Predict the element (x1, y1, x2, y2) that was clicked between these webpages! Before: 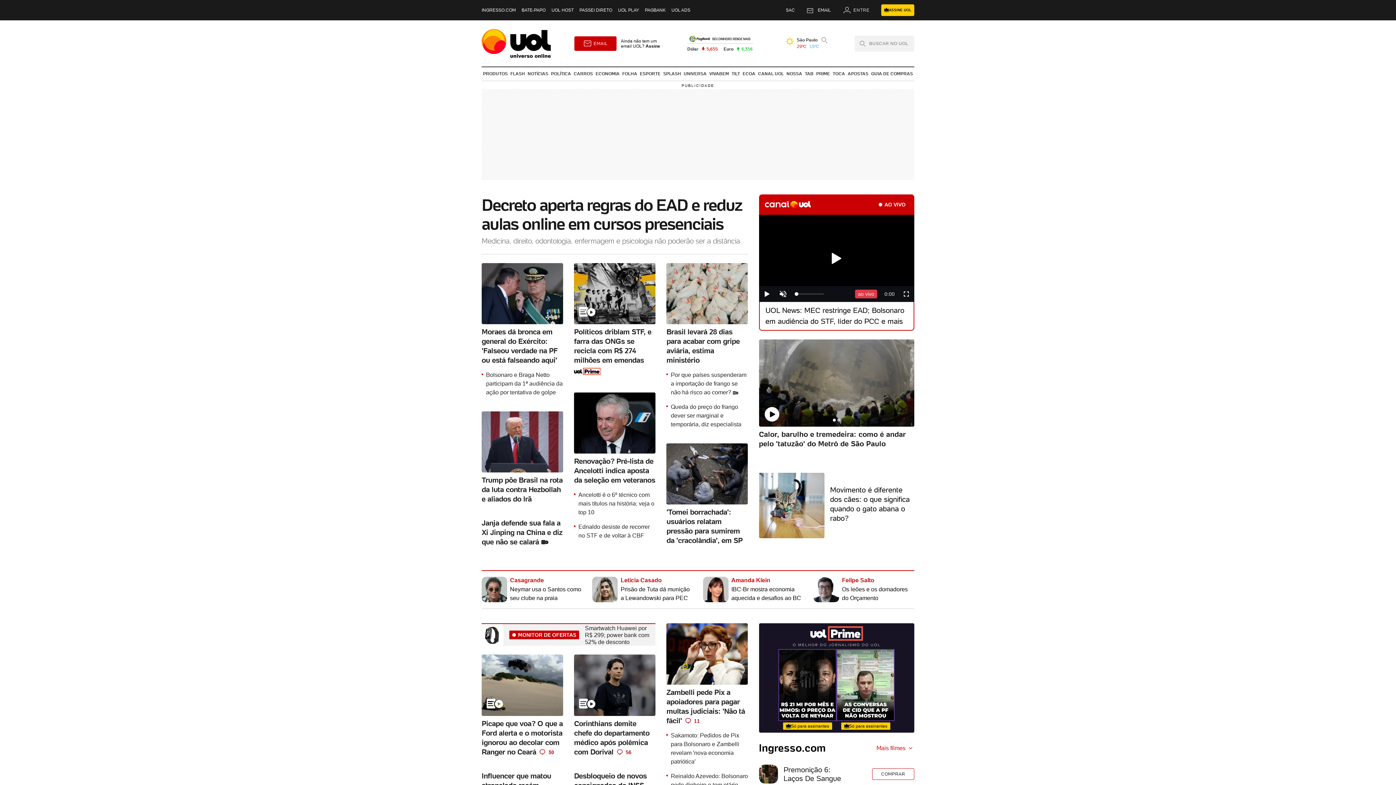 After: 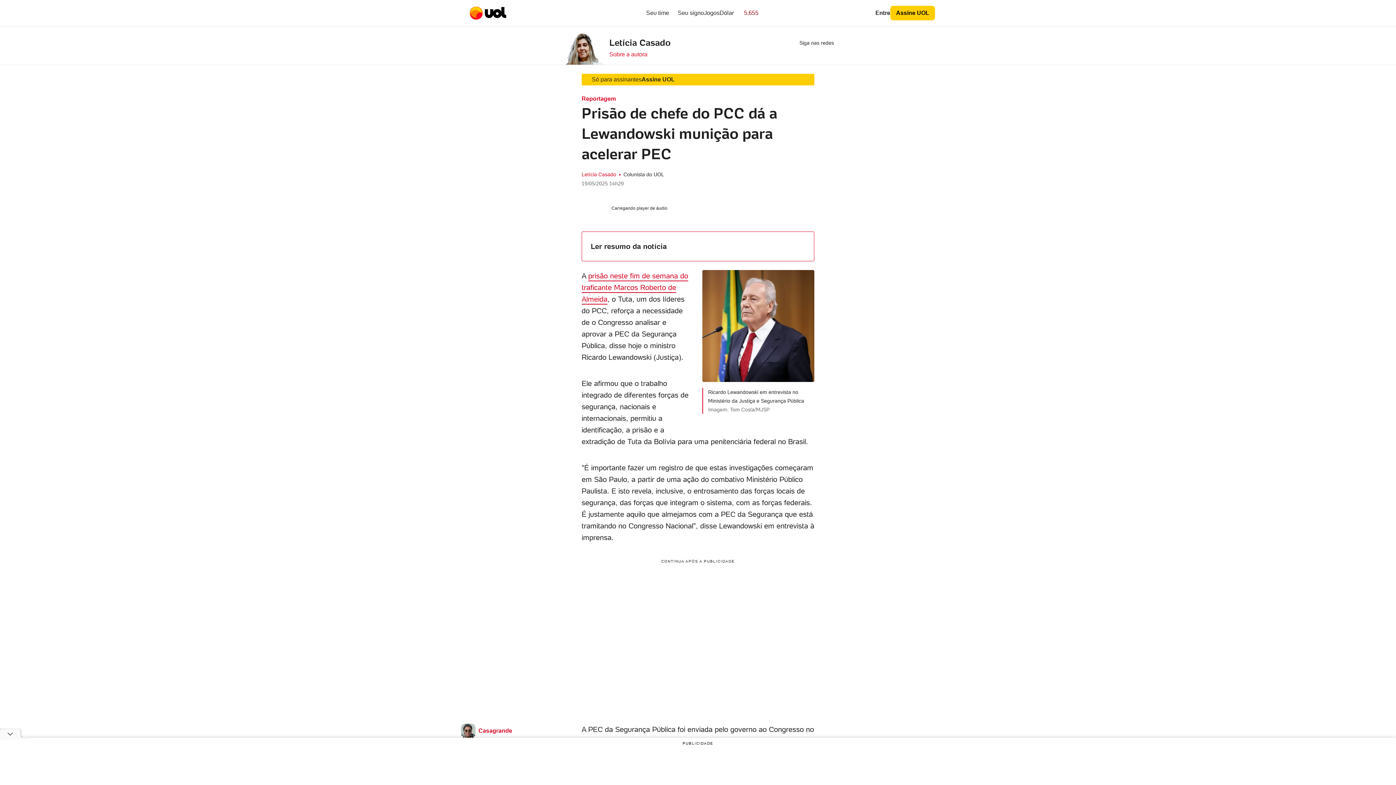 Action: bbox: (592, 577, 693, 603) label: Letícia Casado
Prisão de Tuta dá munição a Lewandowski para PEC